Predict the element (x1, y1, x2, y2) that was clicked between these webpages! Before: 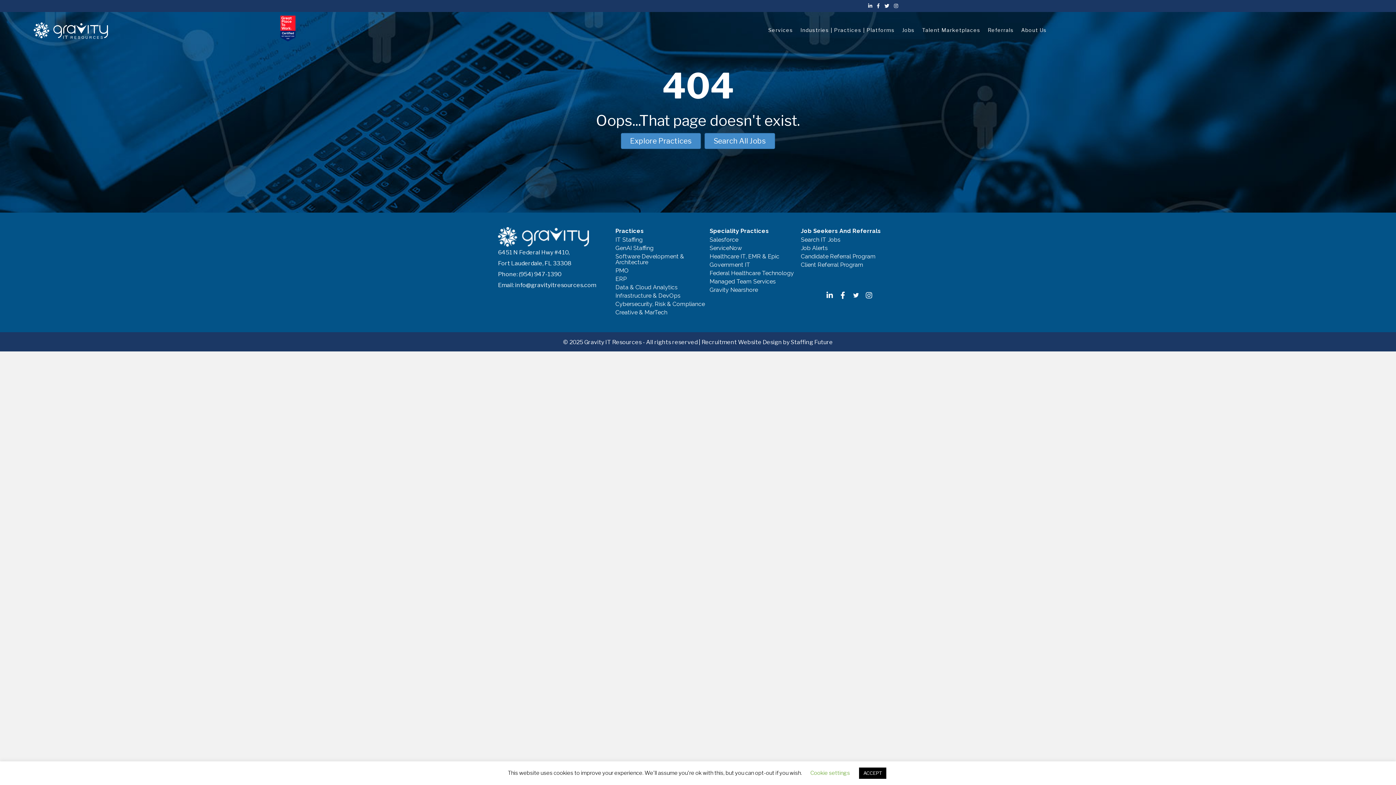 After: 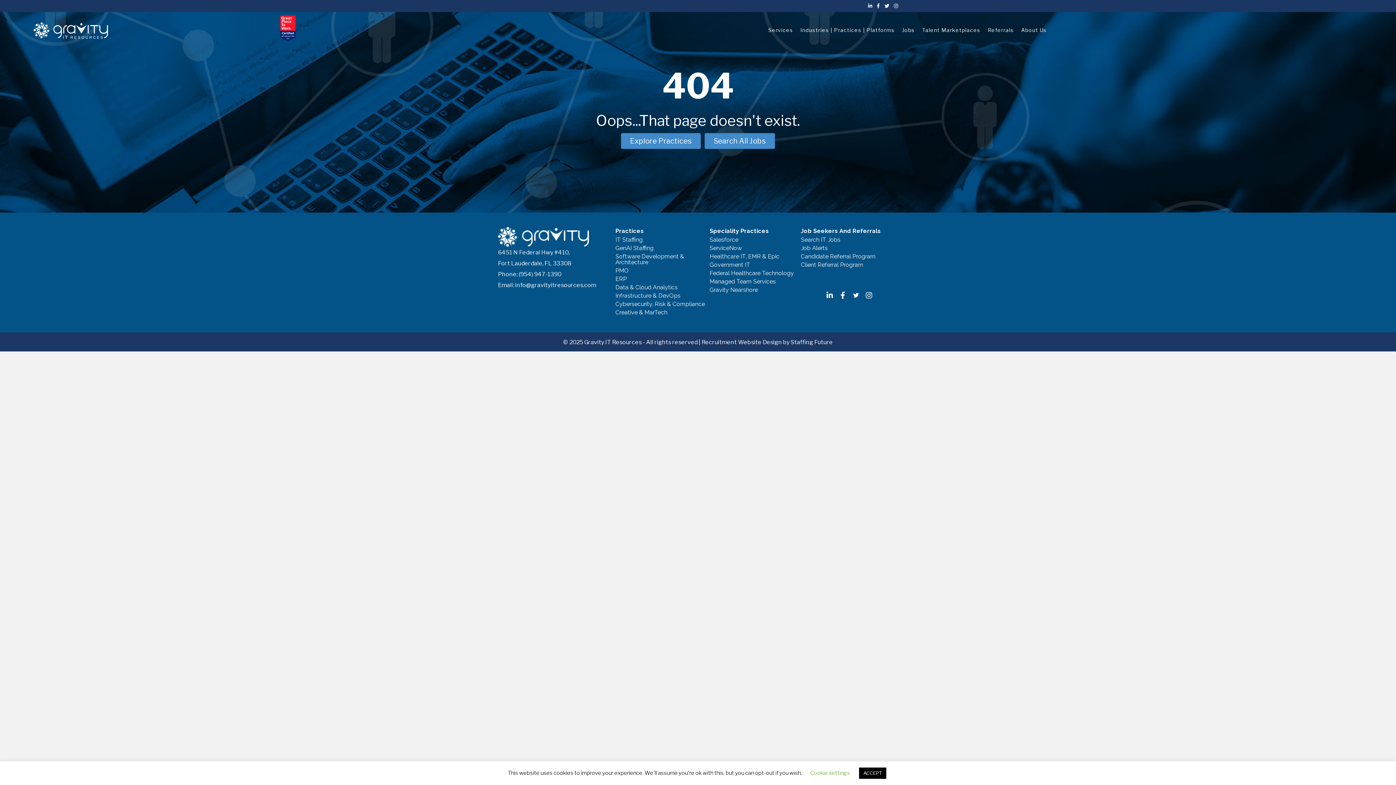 Action: bbox: (836, 289, 849, 301)